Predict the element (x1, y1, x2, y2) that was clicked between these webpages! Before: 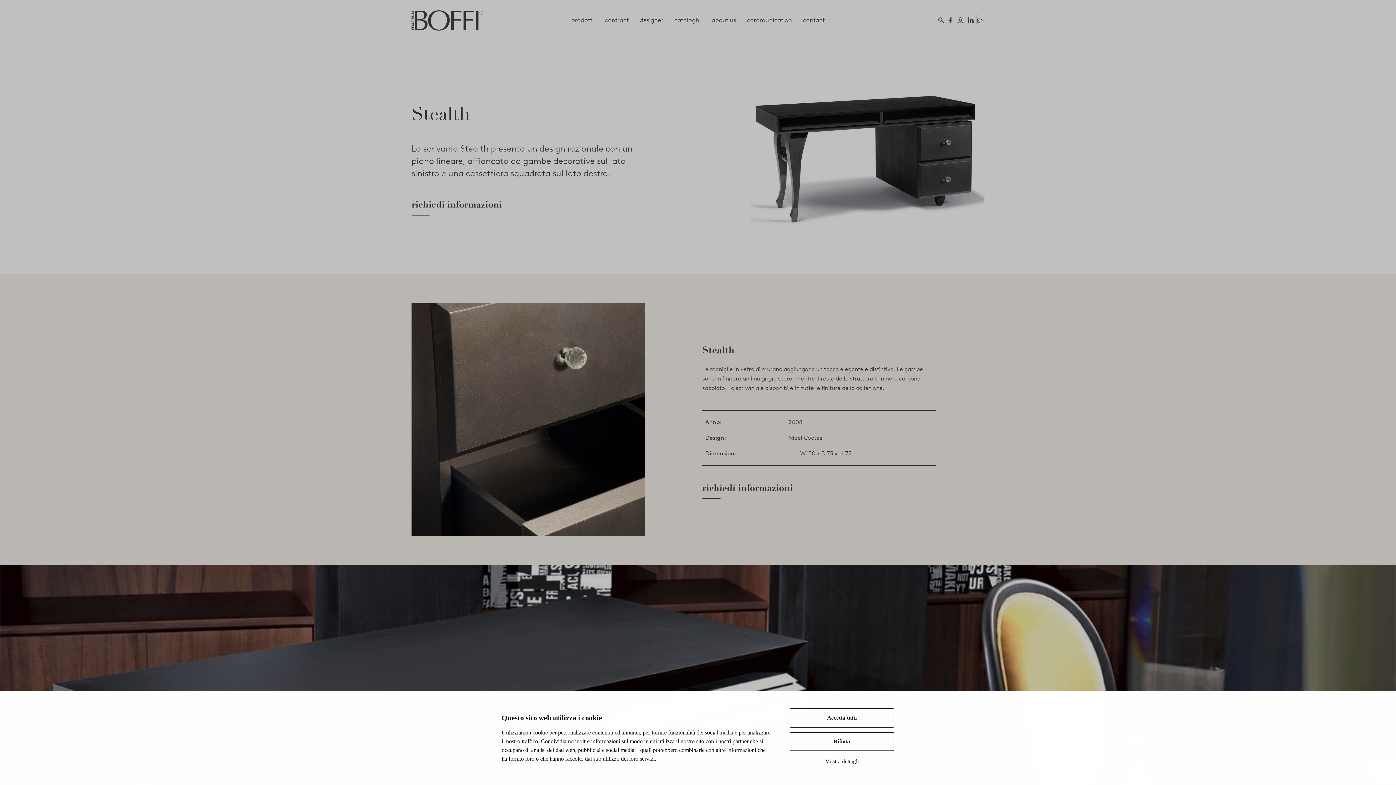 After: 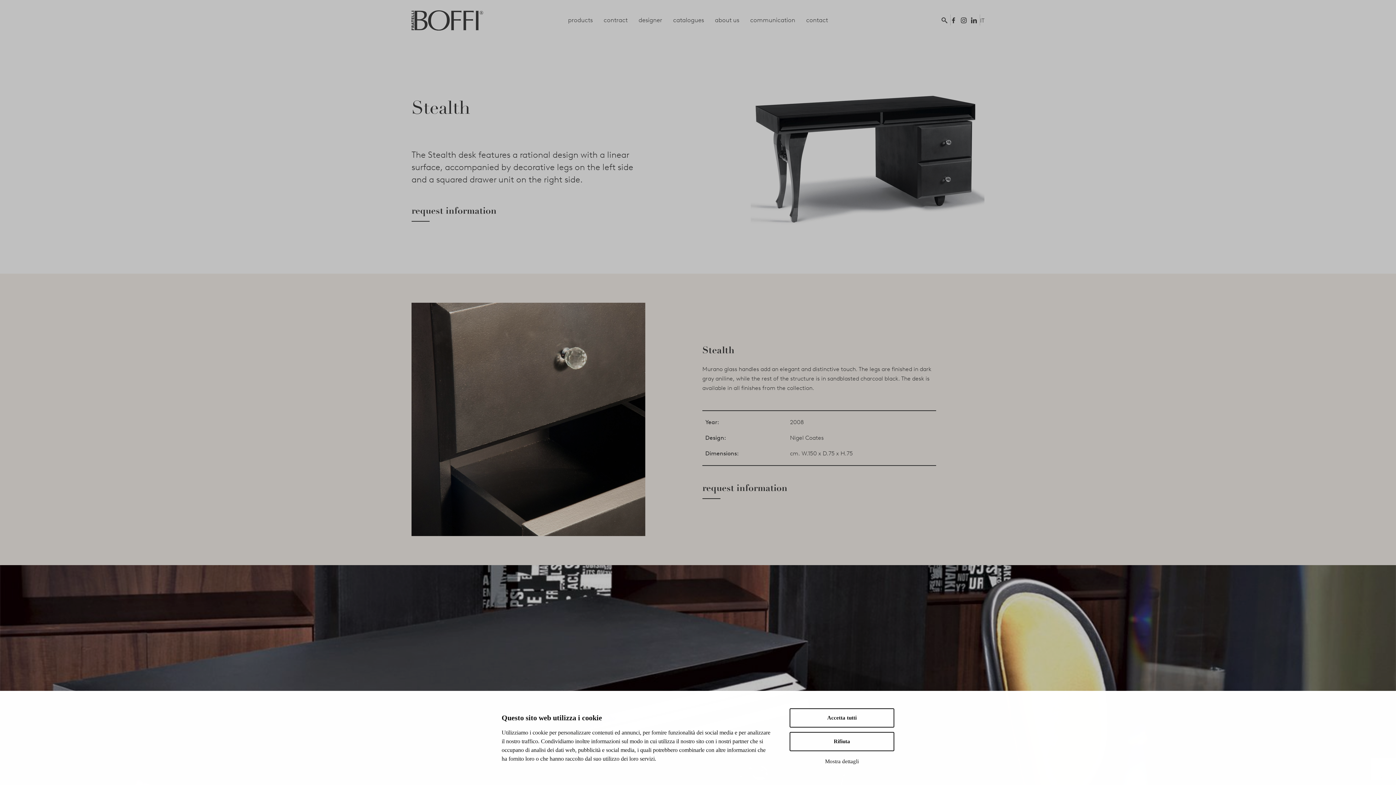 Action: bbox: (977, 16, 984, 25) label: EN